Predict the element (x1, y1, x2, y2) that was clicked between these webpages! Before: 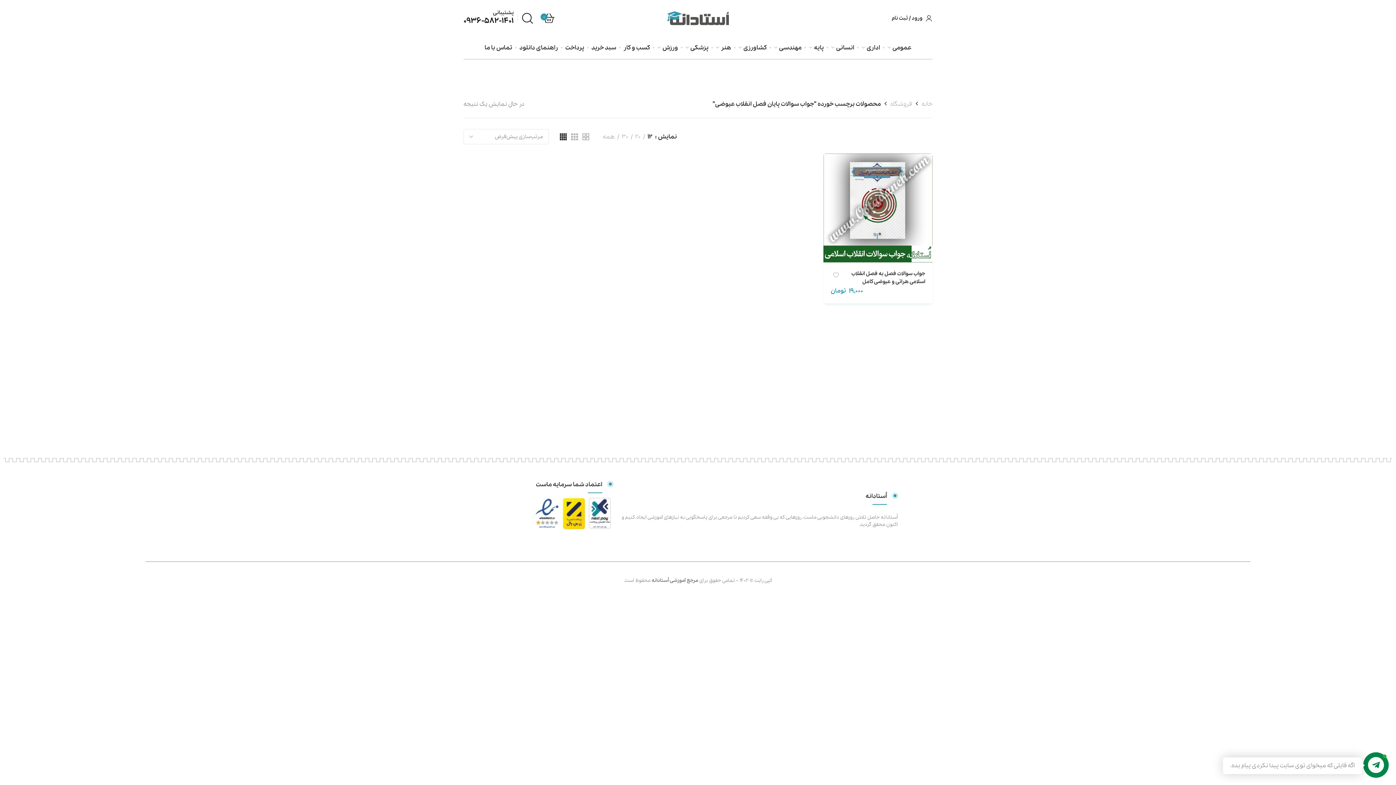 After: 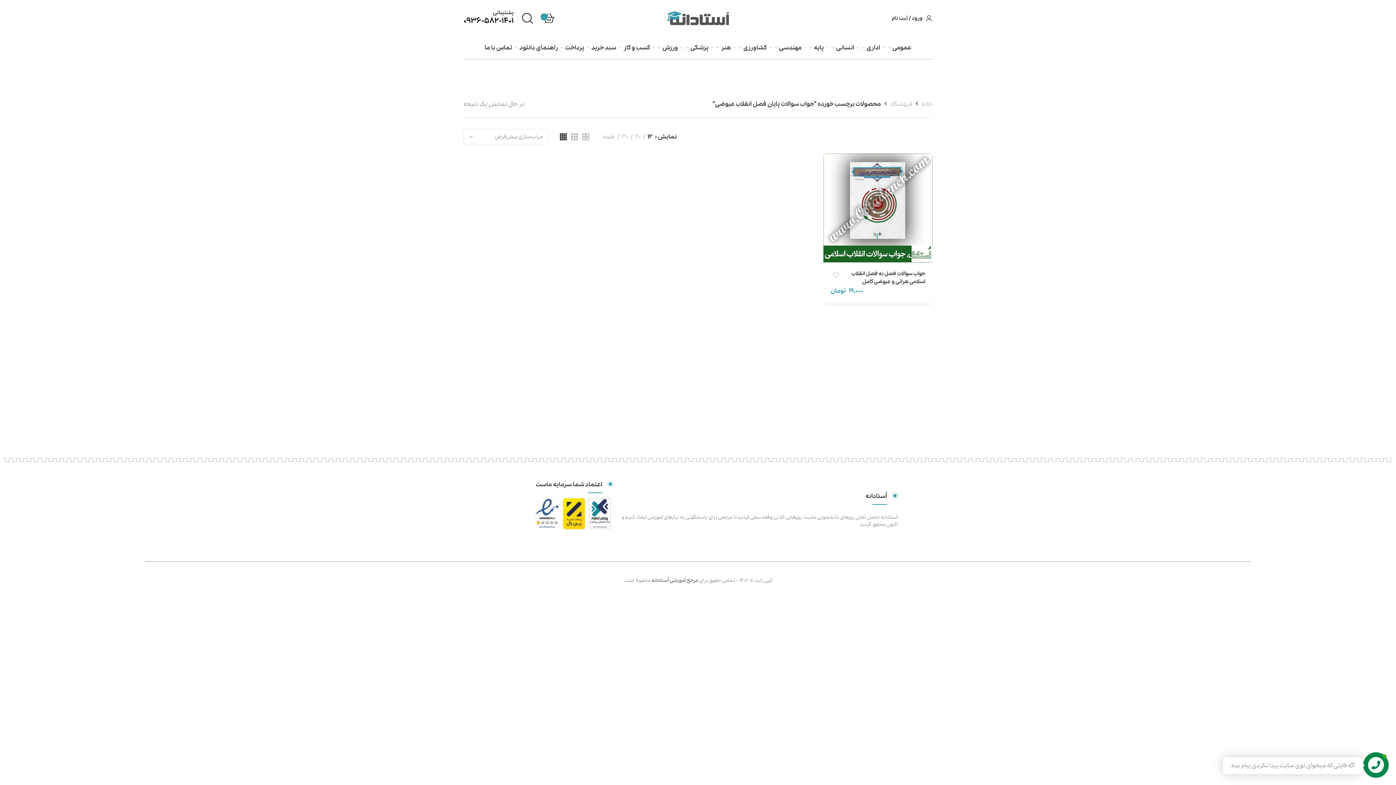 Action: bbox: (645, 133, 655, 140) label: 12